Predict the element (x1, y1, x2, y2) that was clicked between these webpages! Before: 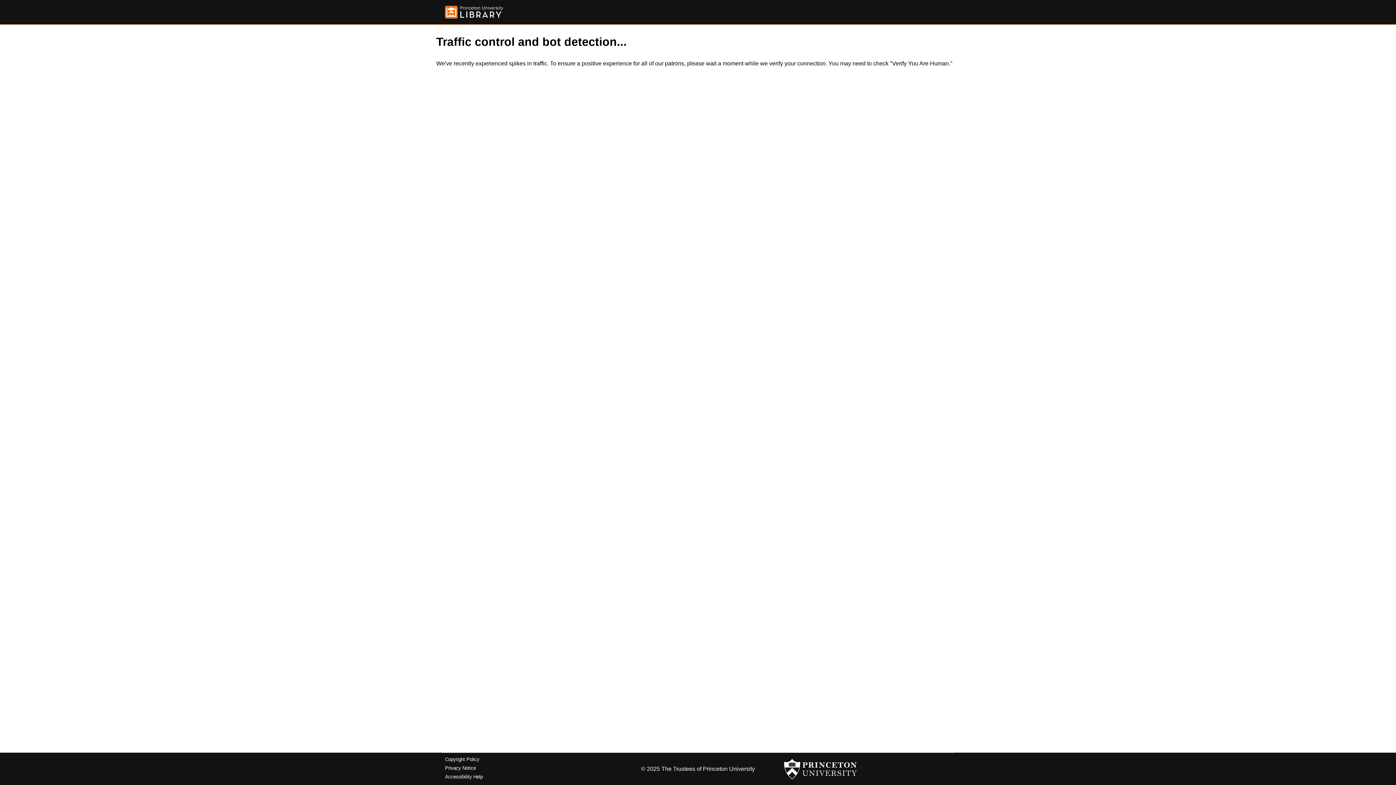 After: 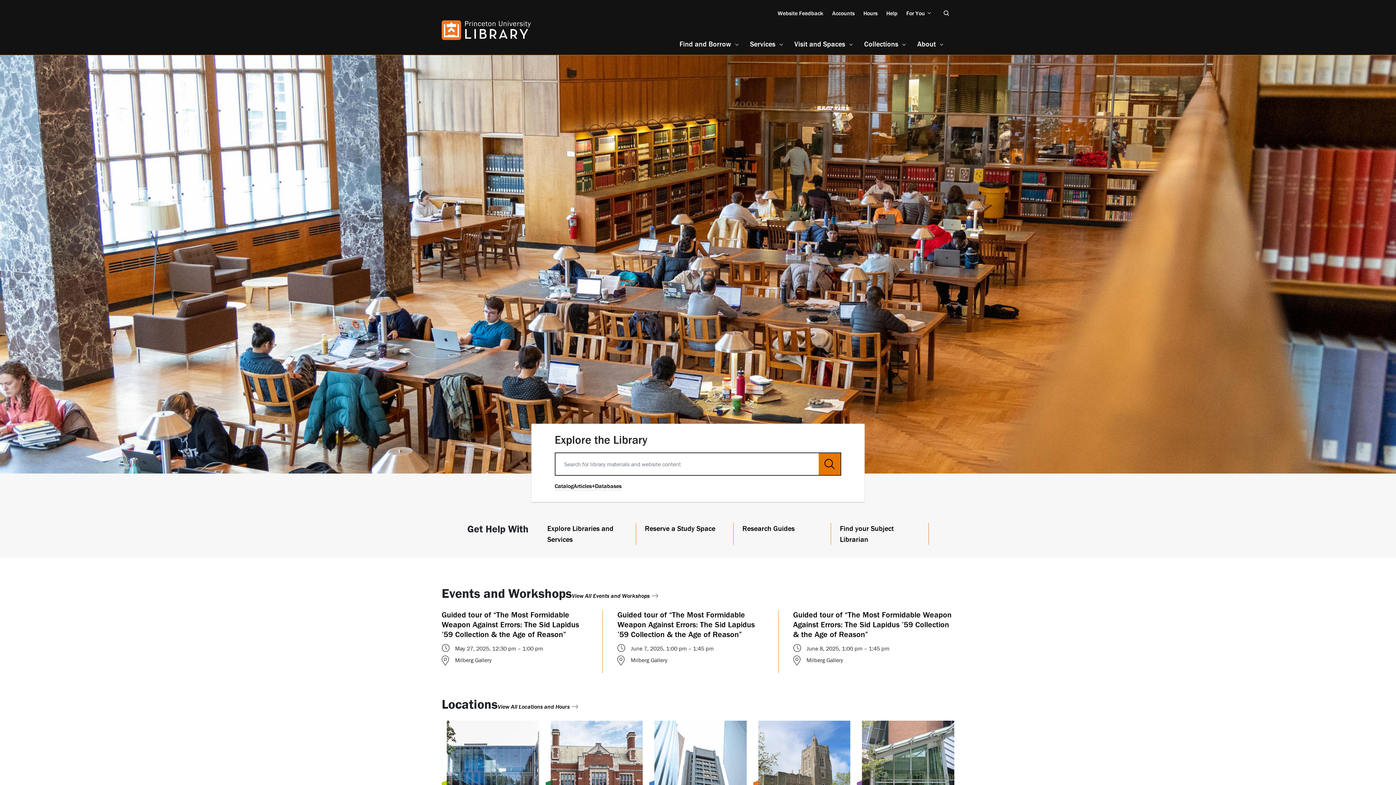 Action: bbox: (445, 5, 503, 18)